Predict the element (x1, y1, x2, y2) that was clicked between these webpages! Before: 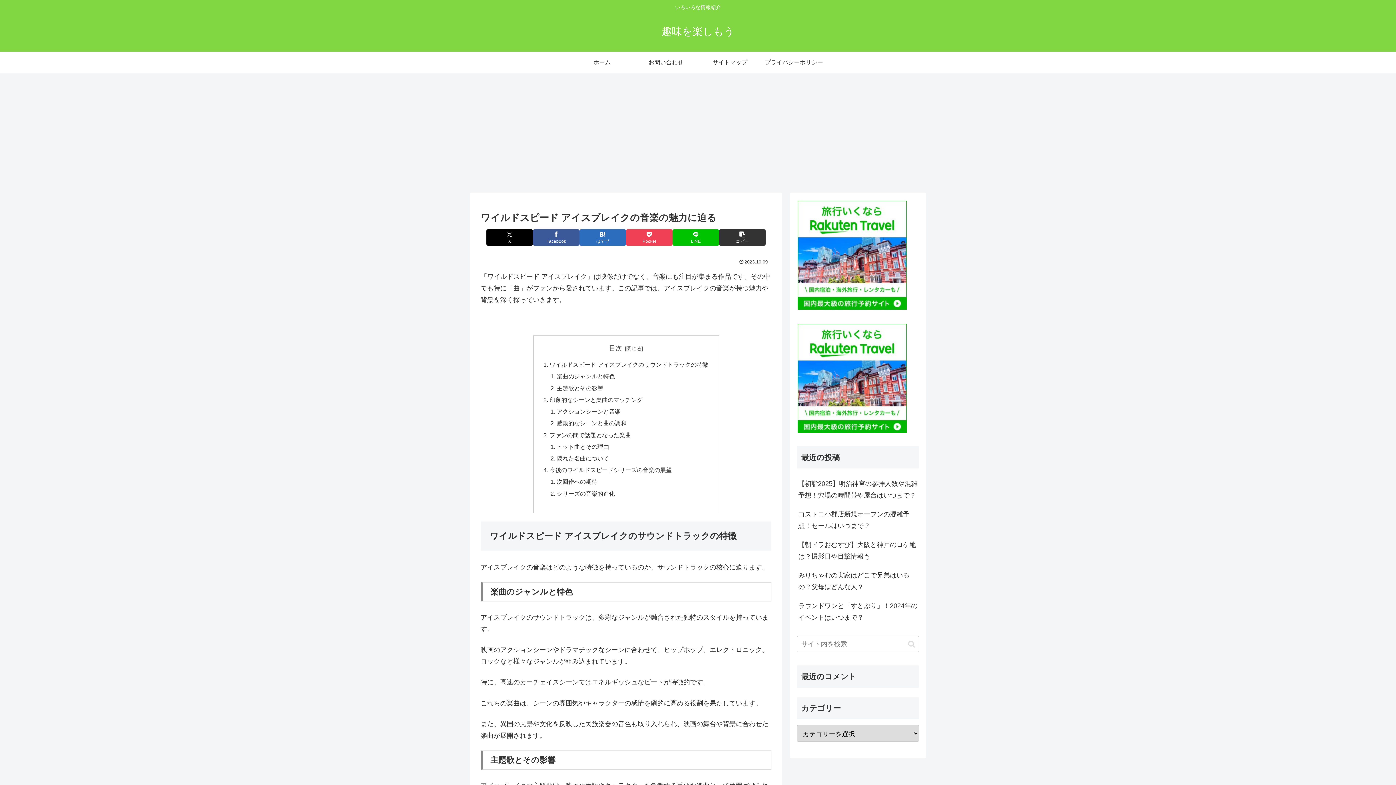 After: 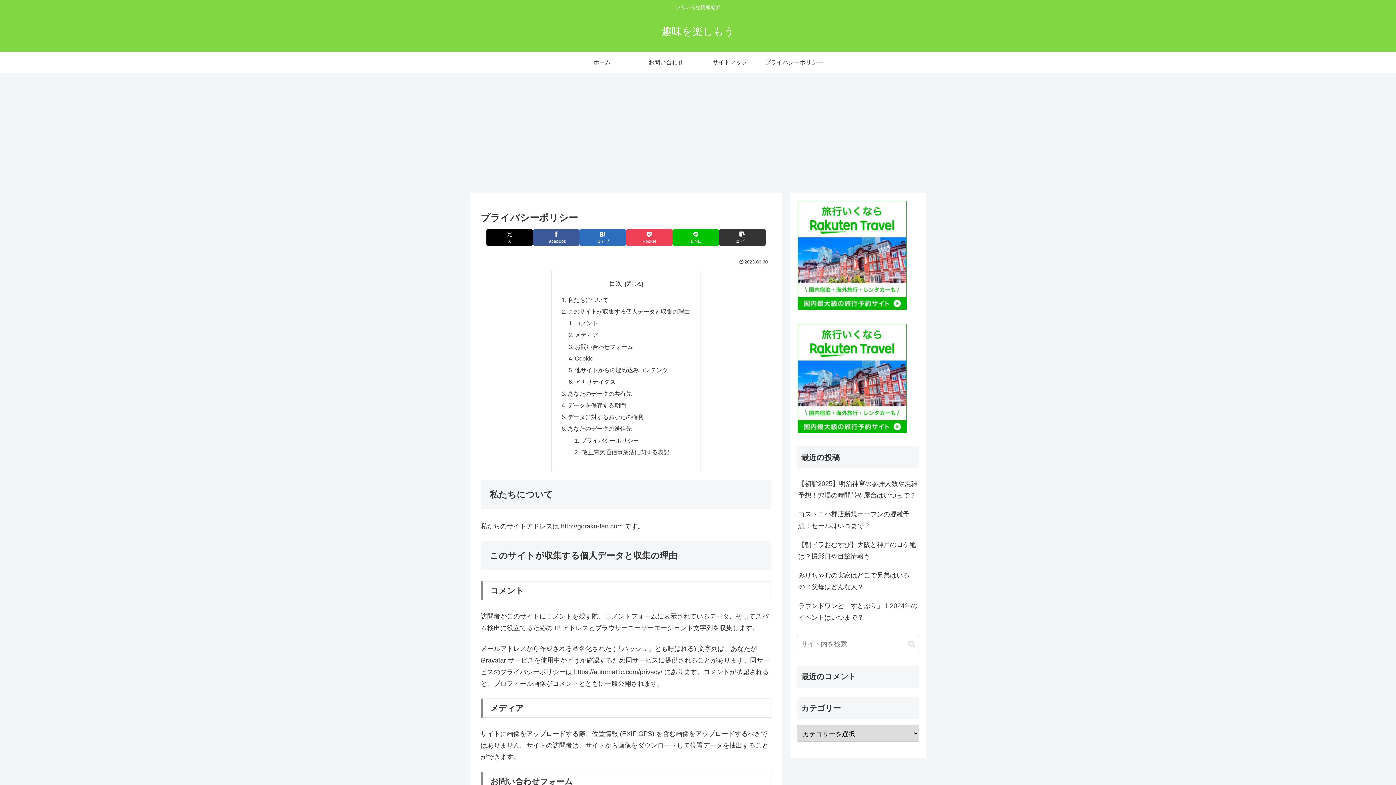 Action: label: プライバシーポリシー bbox: (762, 51, 826, 73)